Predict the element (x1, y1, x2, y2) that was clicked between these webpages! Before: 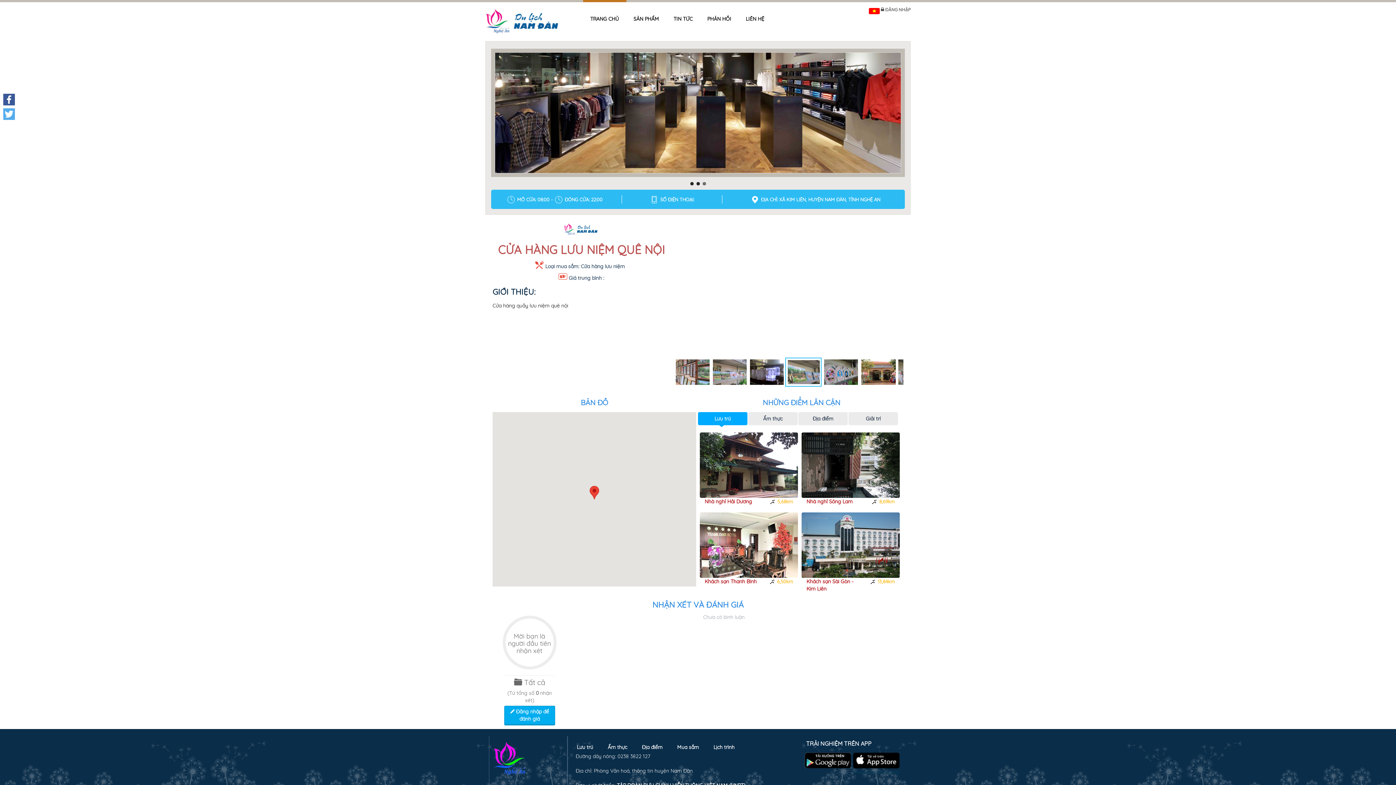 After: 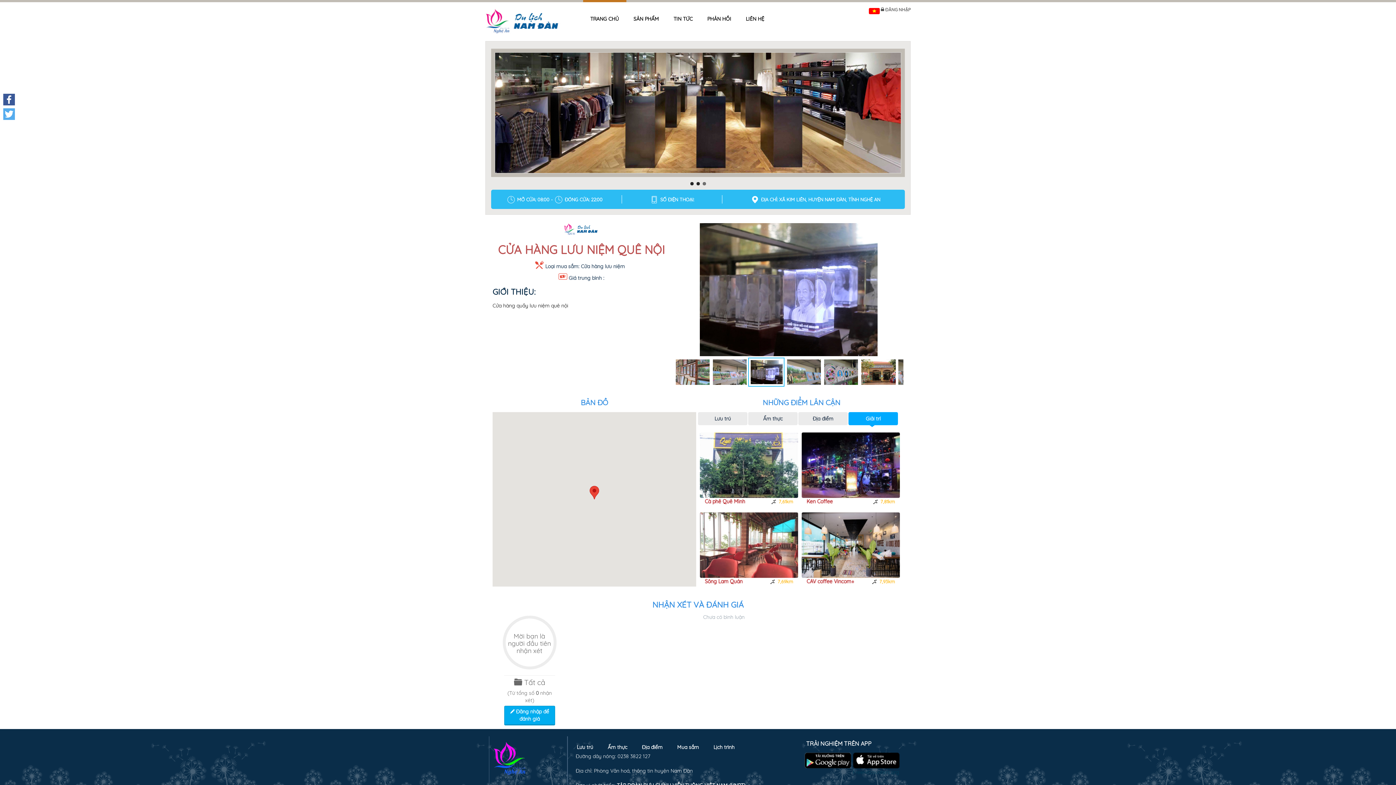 Action: label: Giải trí bbox: (848, 412, 898, 425)